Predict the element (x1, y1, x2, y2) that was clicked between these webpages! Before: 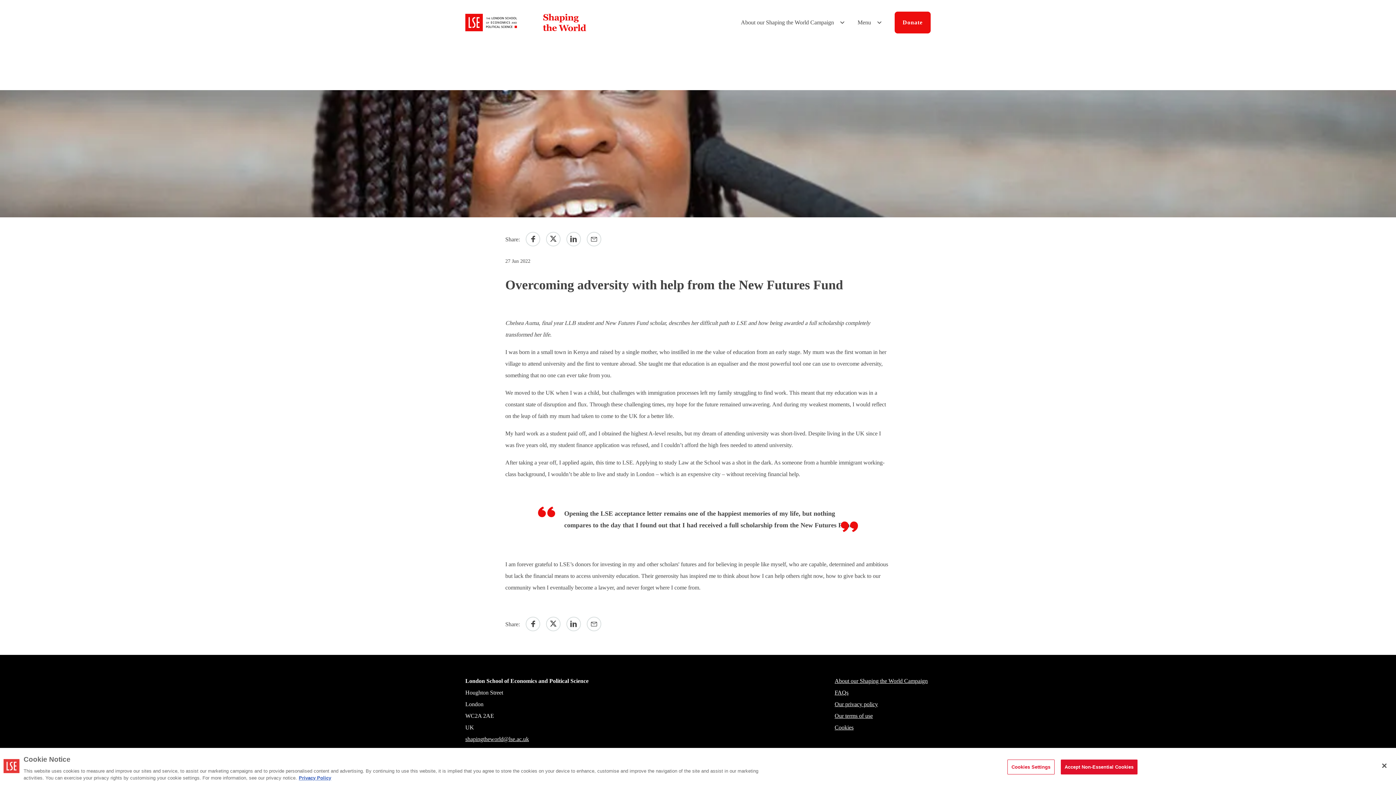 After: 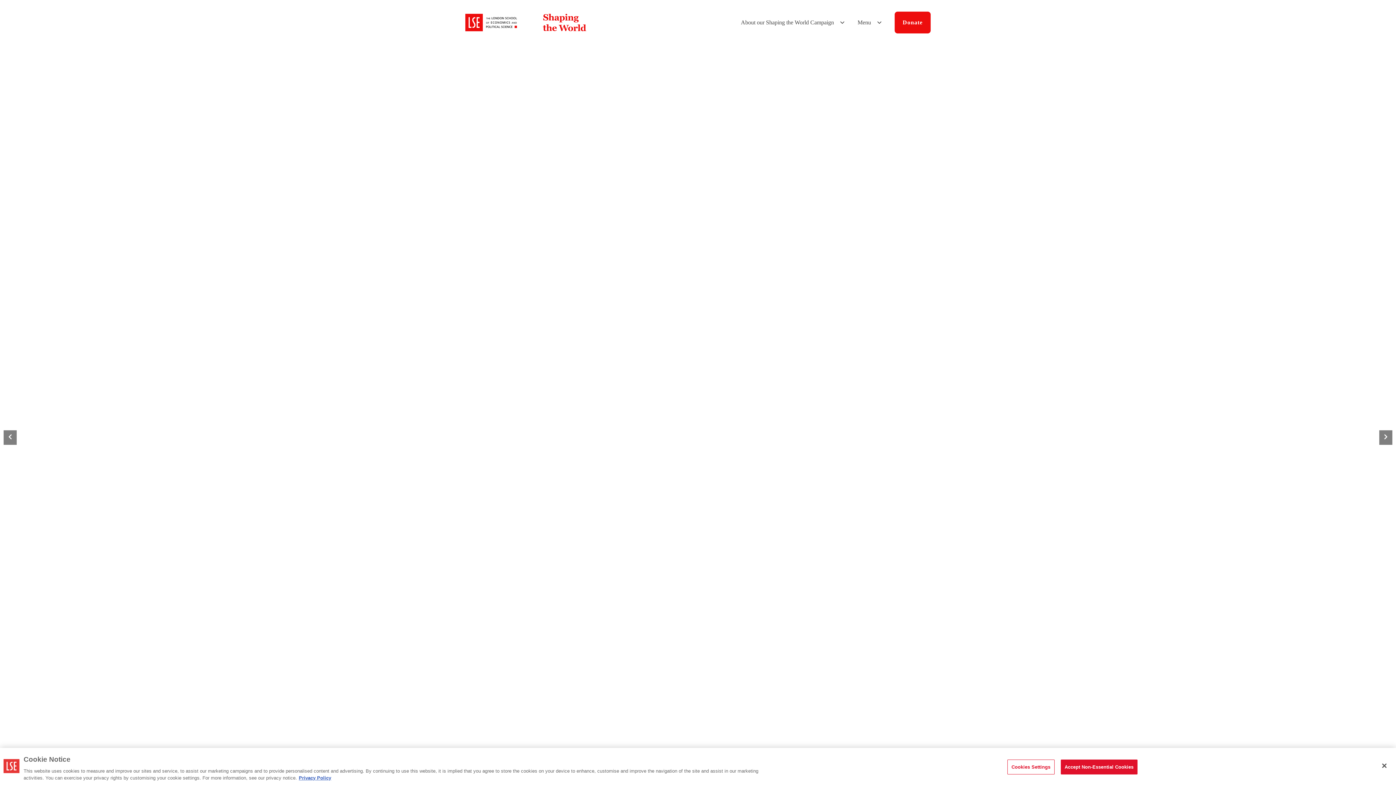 Action: bbox: (465, 13, 590, 31)